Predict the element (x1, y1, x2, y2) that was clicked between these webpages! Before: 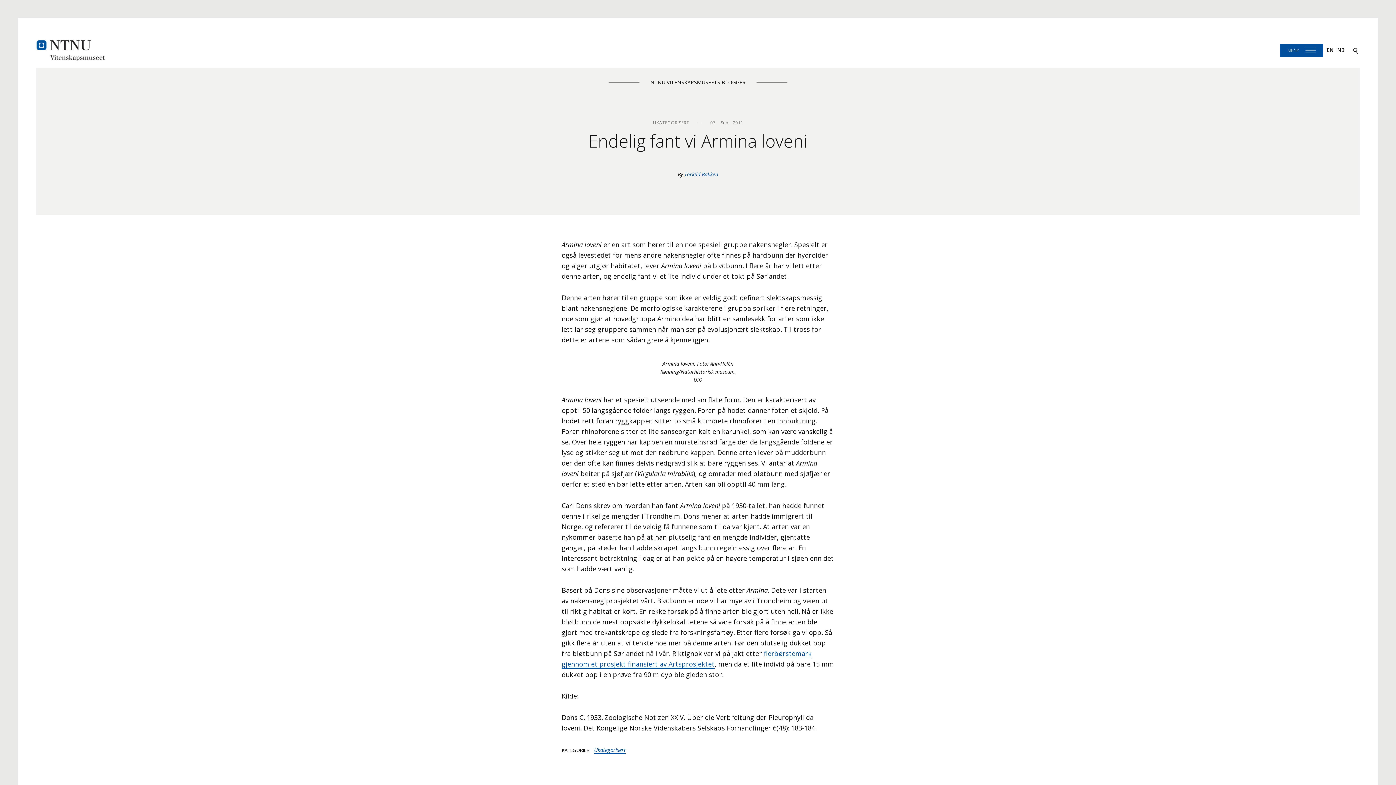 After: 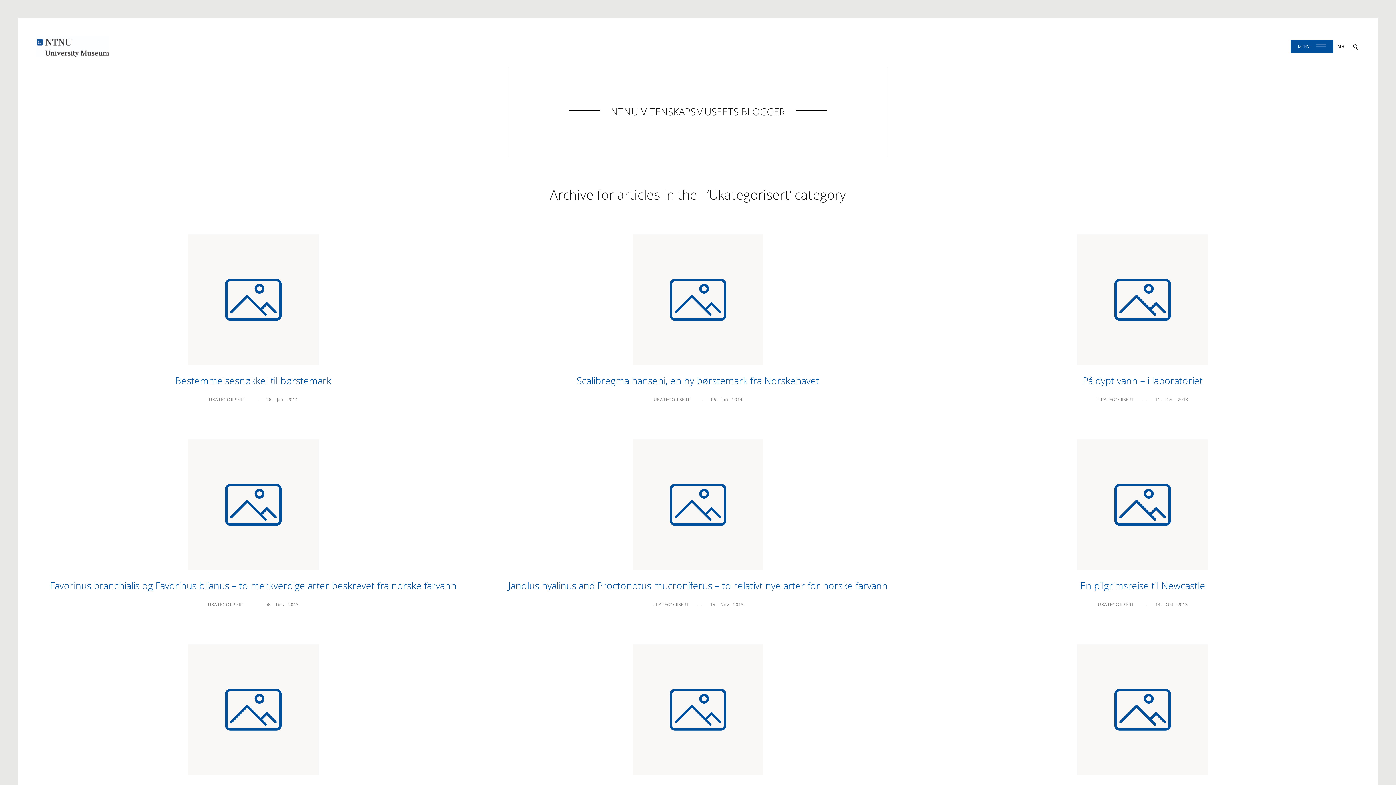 Action: bbox: (594, 746, 625, 754) label: Ukategorisert